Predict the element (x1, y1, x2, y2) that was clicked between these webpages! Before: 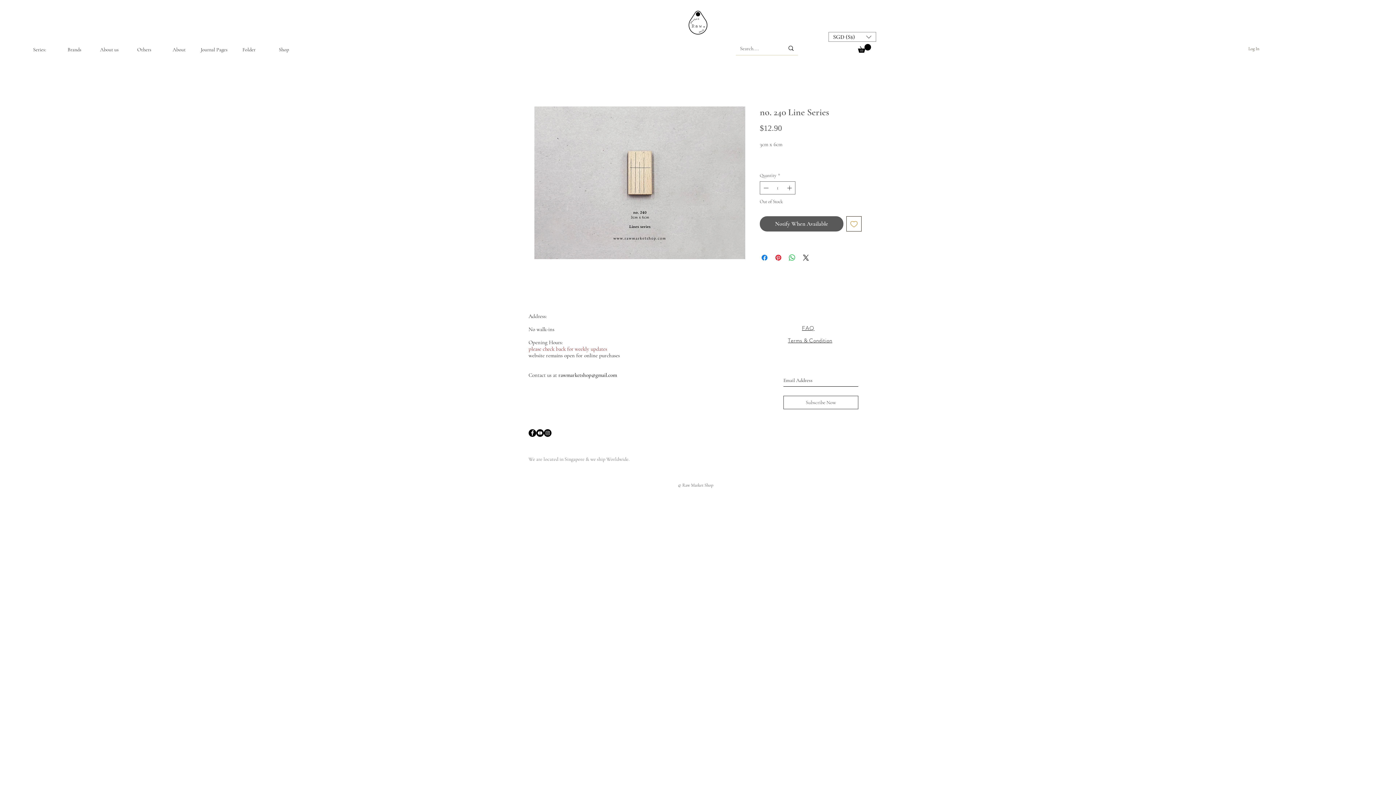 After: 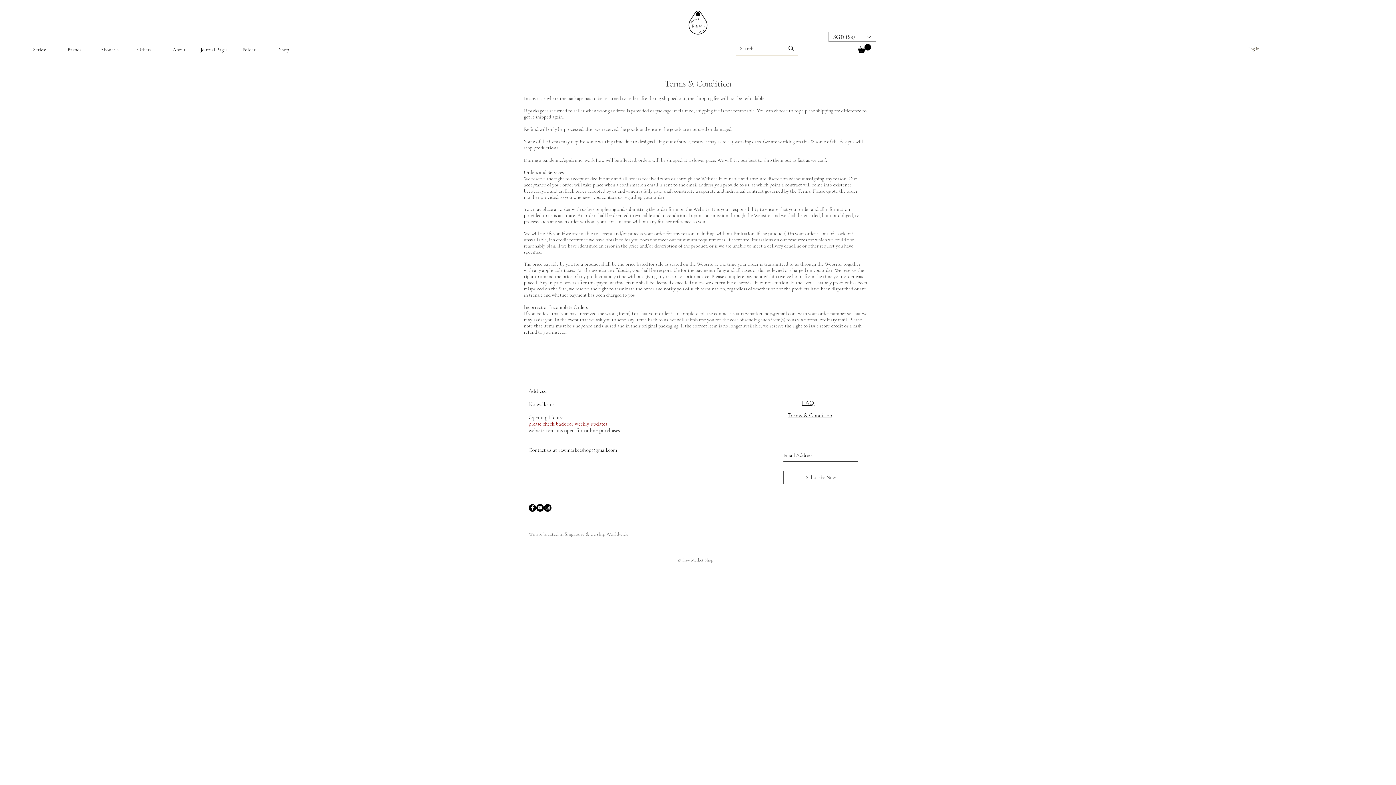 Action: label: Terms & Condition bbox: (788, 337, 832, 344)